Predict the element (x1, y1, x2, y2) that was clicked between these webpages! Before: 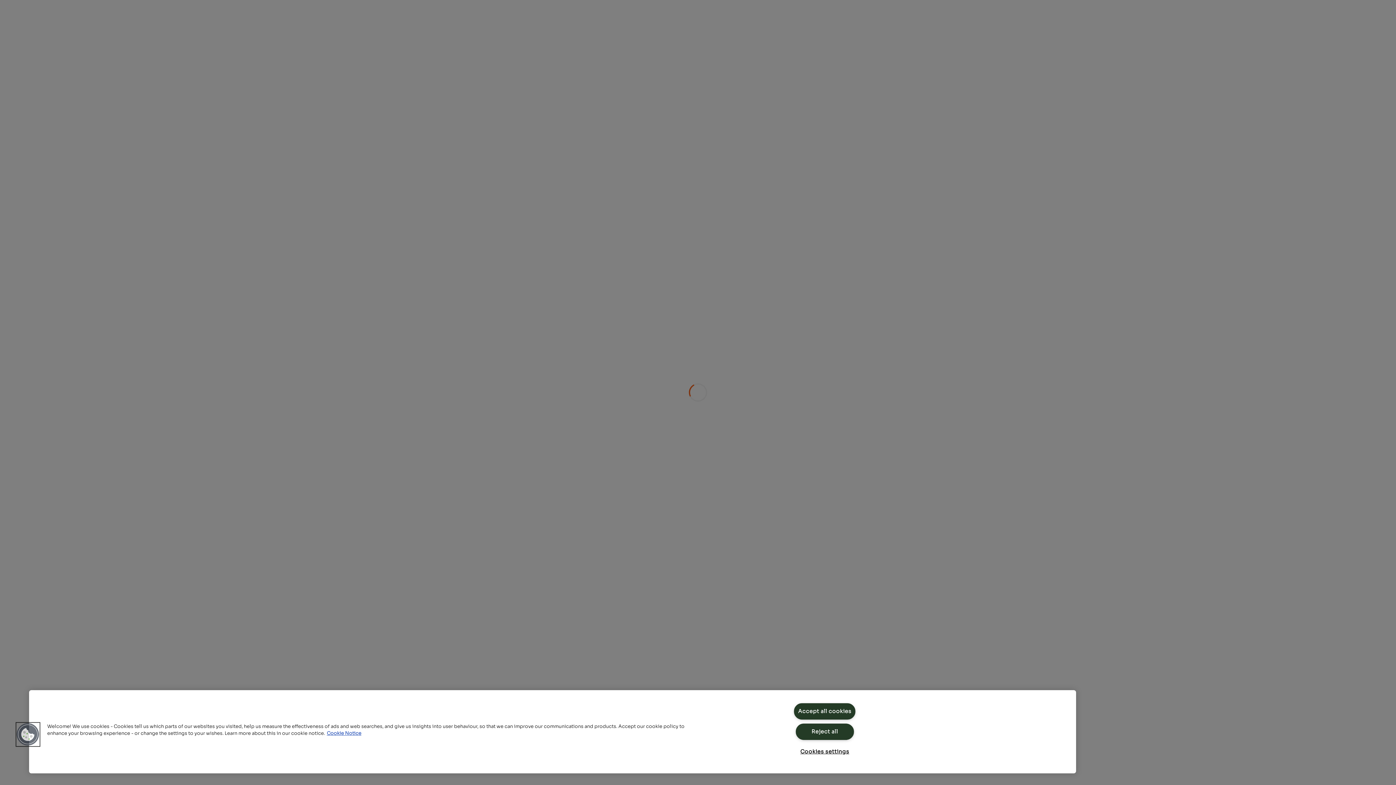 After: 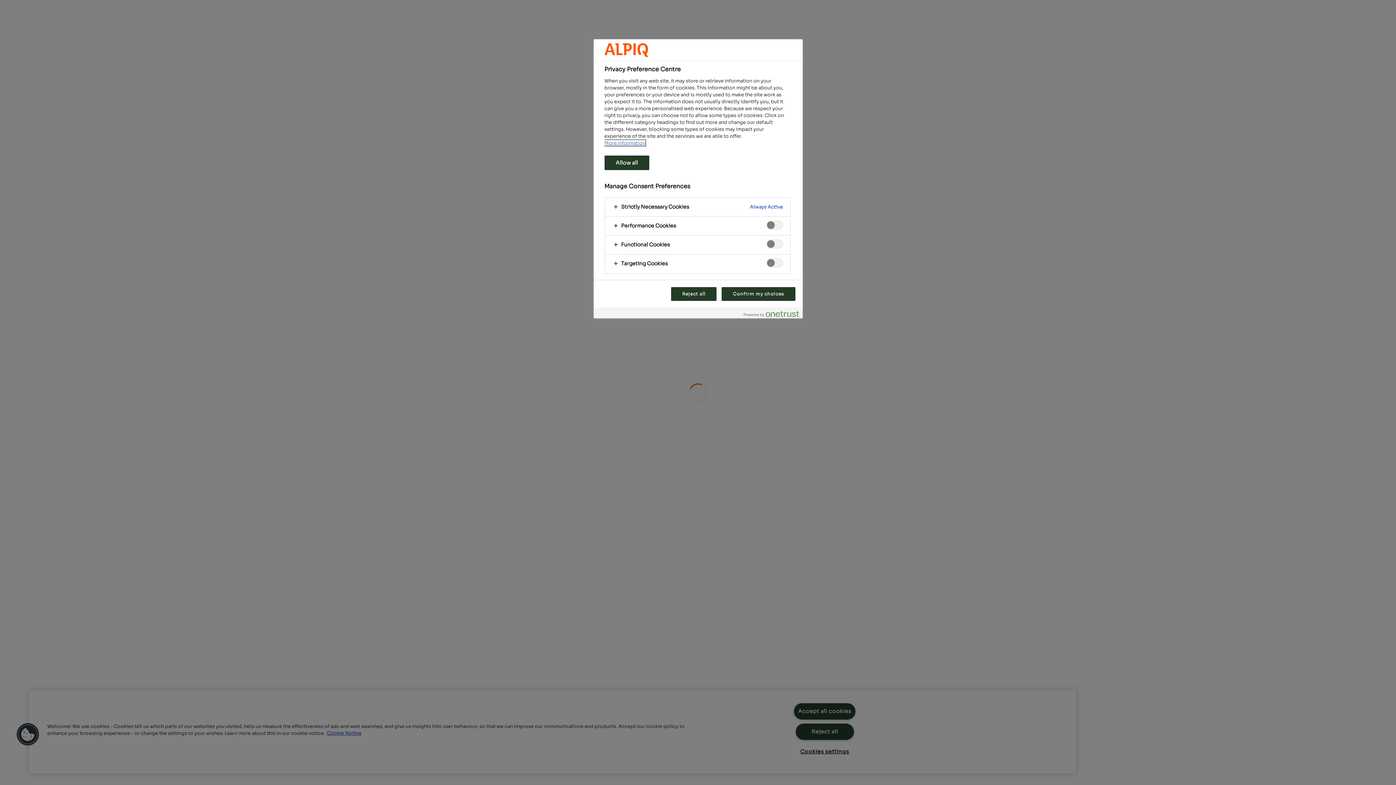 Action: bbox: (795, 744, 854, 760) label: Cookies settings